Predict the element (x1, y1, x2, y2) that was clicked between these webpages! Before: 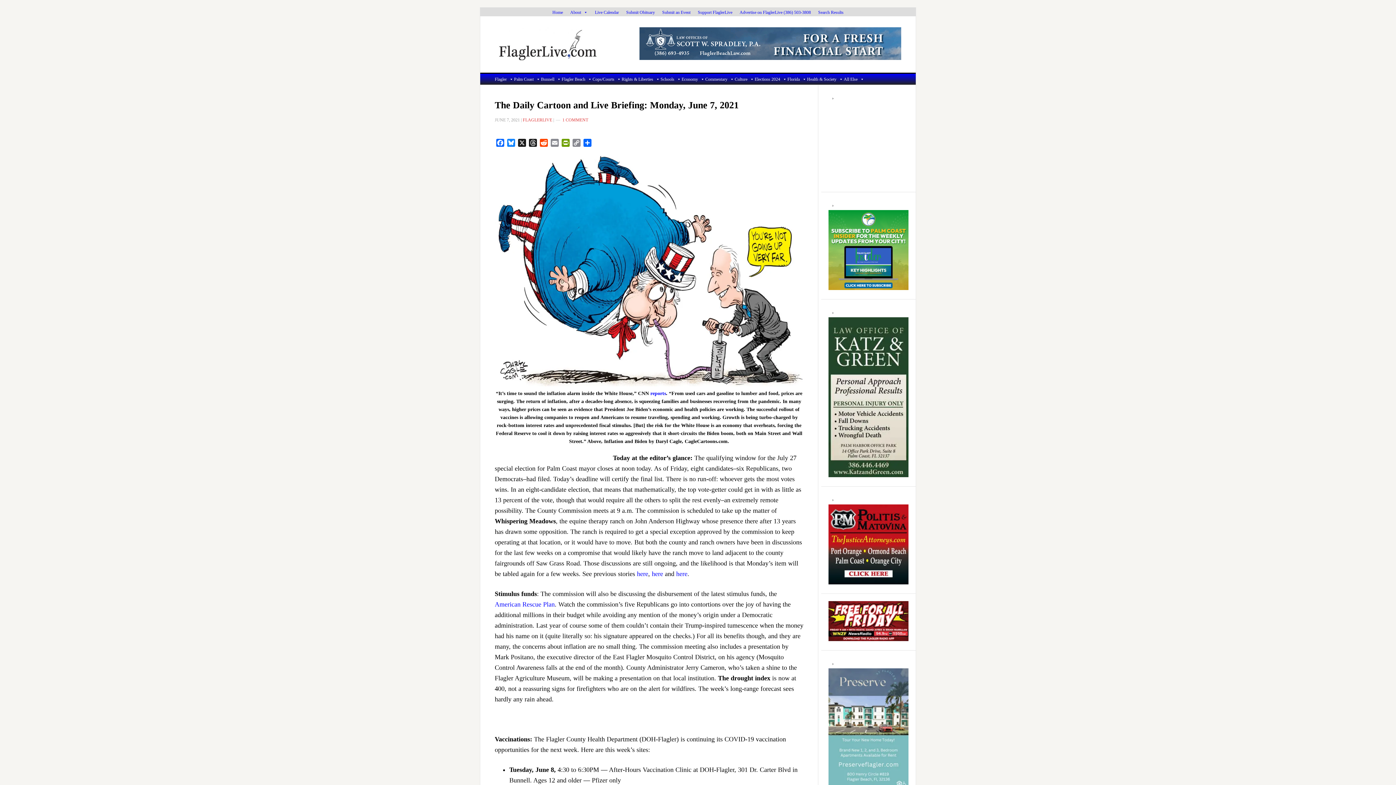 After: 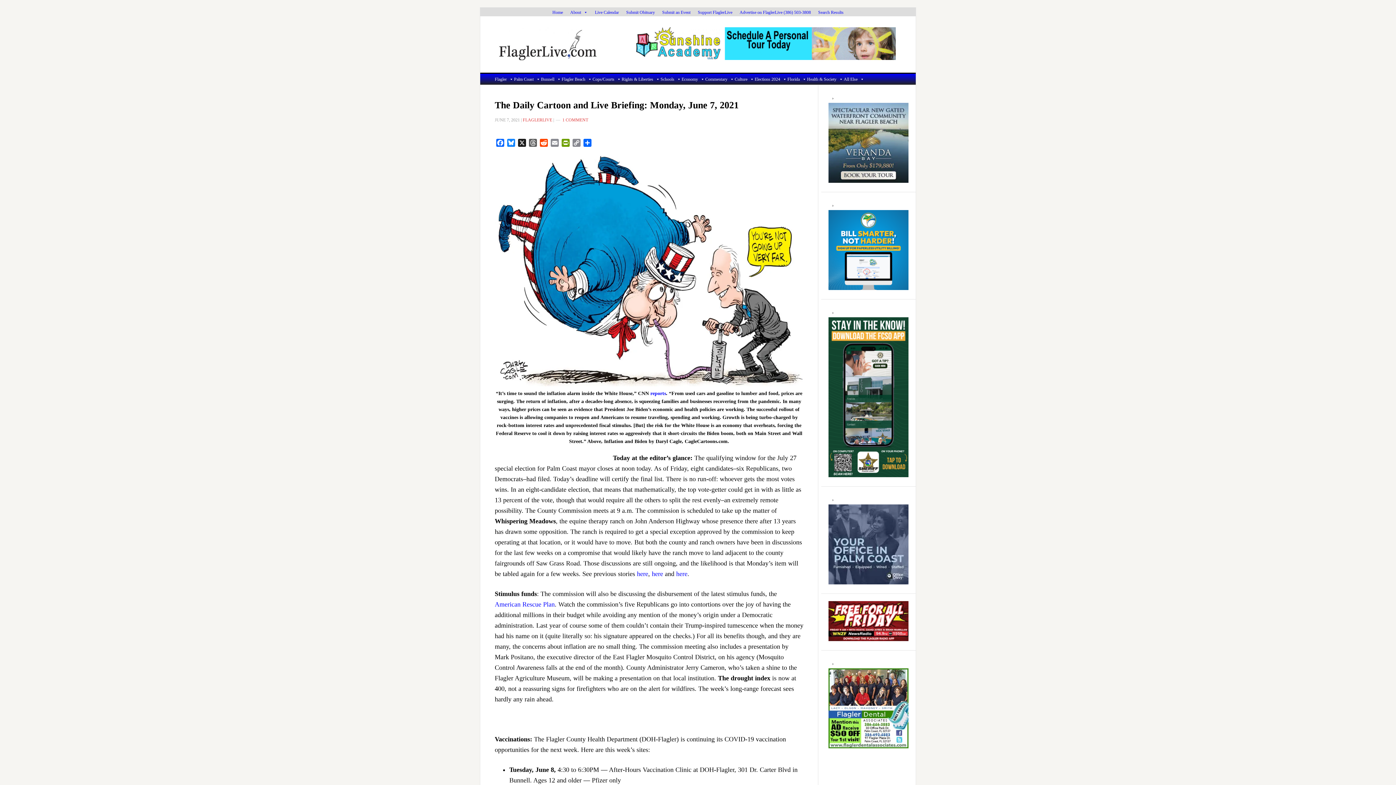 Action: bbox: (527, 138, 538, 149) label: Threads